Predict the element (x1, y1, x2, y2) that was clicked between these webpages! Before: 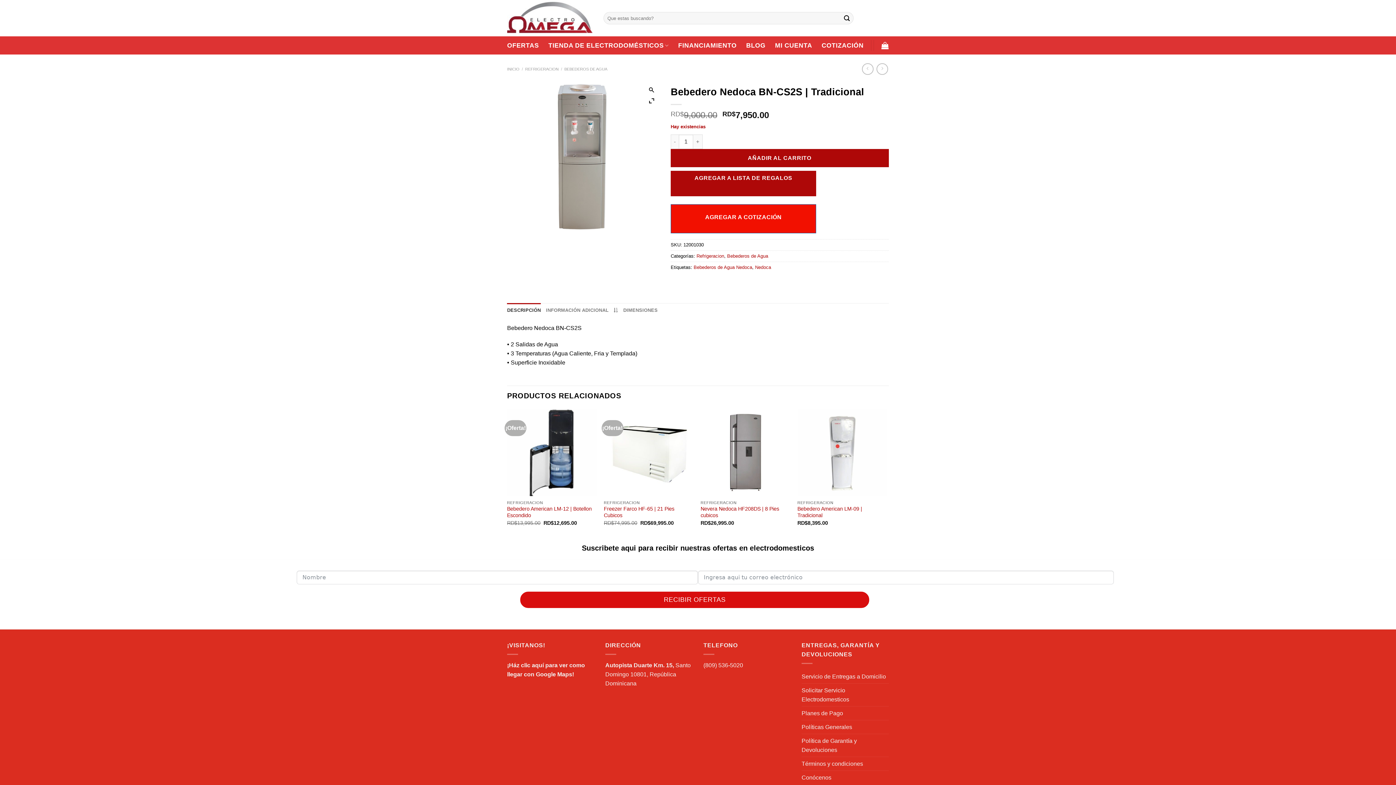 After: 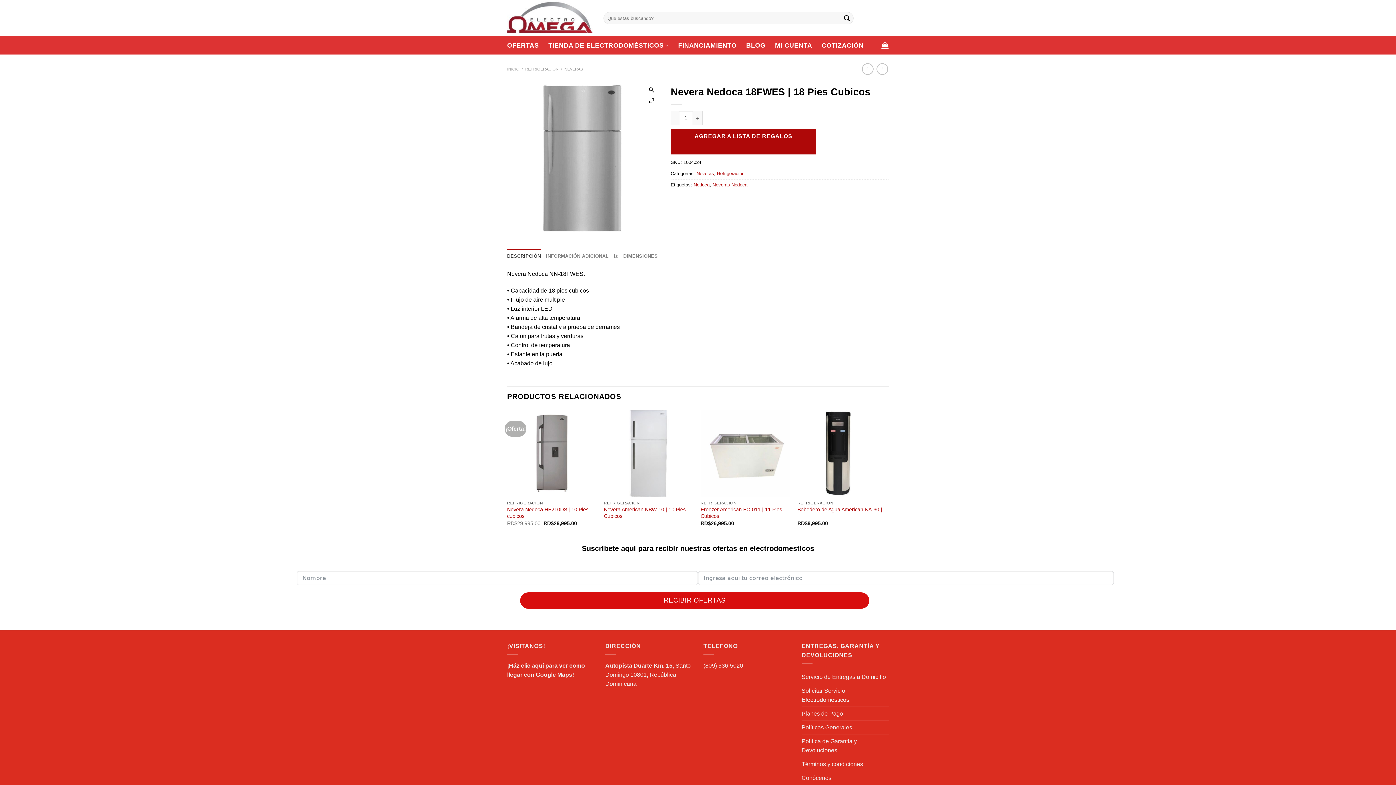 Action: bbox: (862, 63, 873, 74)